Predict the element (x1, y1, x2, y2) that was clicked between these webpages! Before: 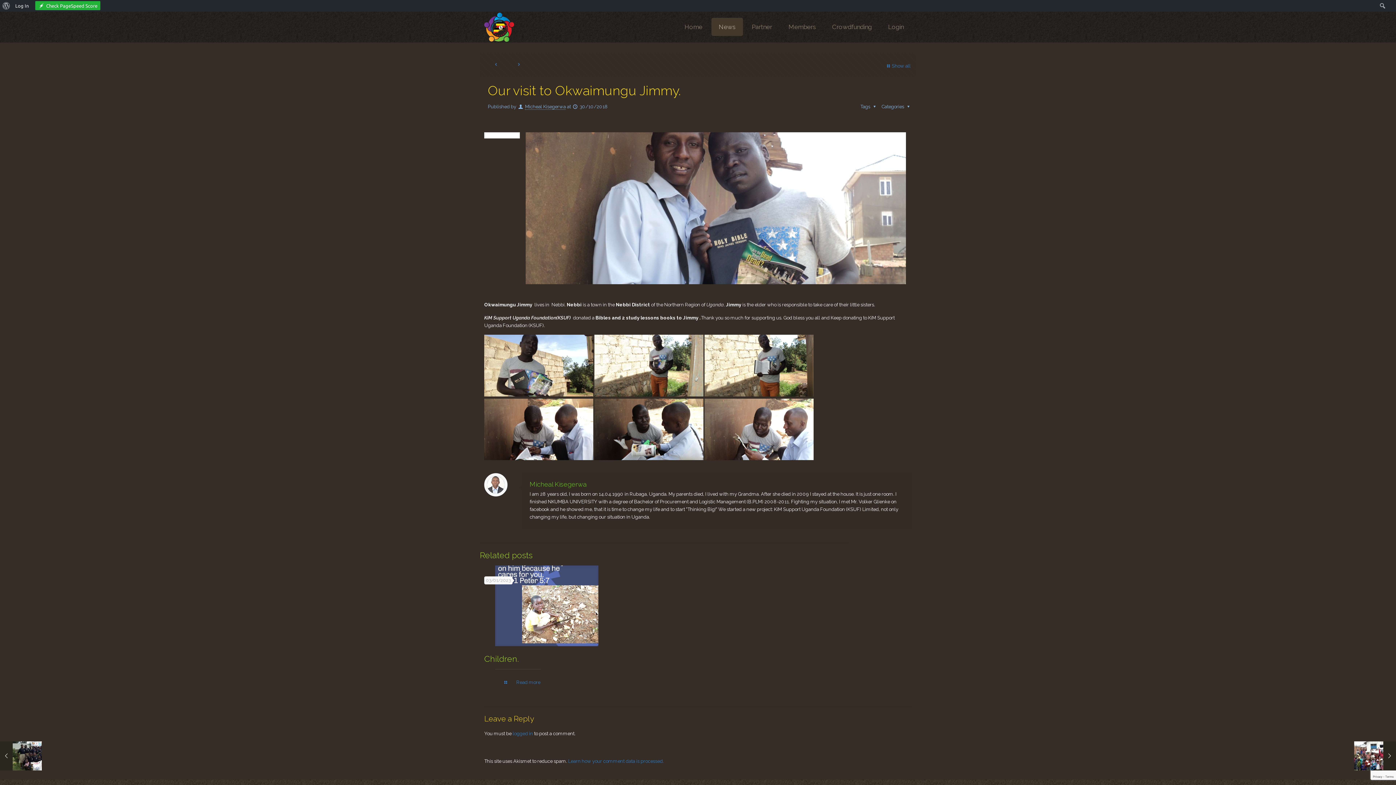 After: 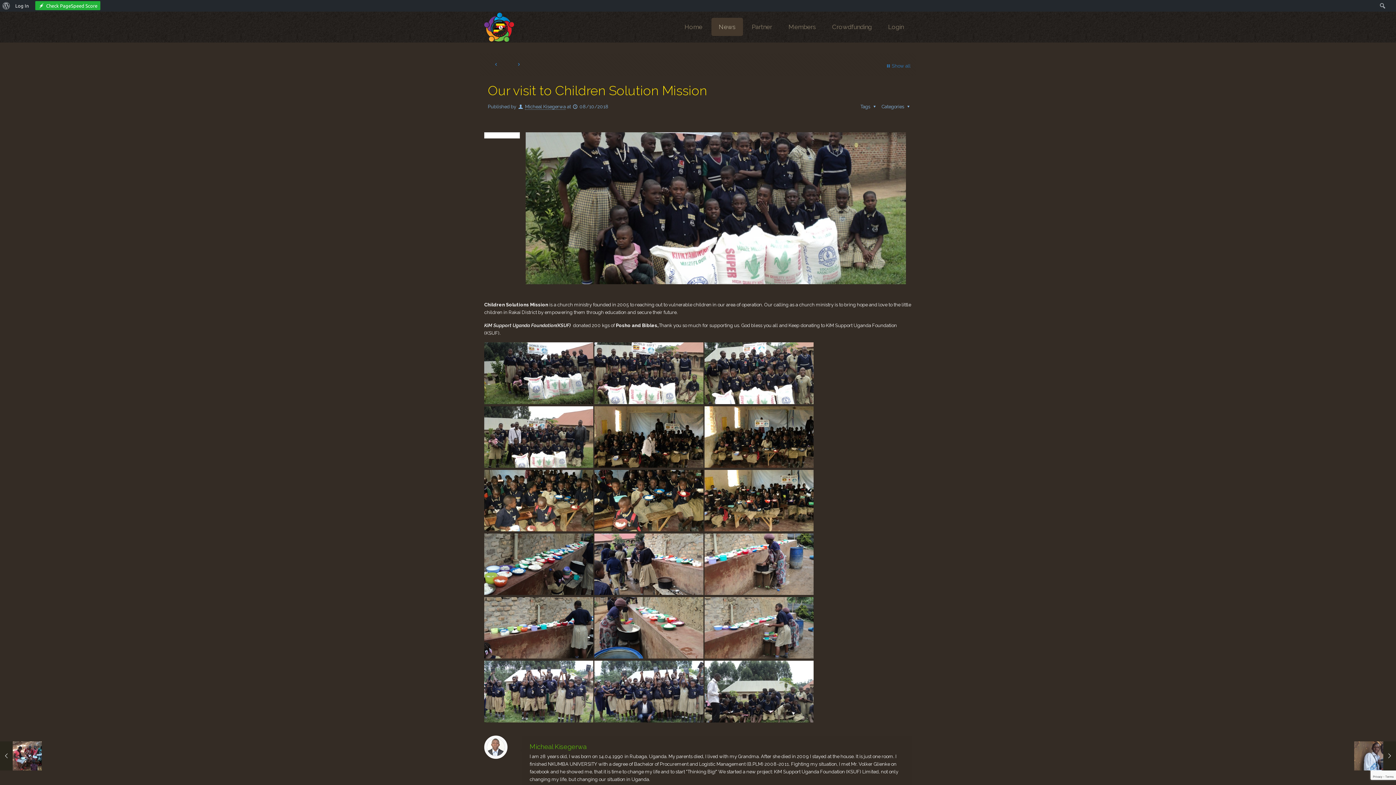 Action: bbox: (485, 57, 506, 72)